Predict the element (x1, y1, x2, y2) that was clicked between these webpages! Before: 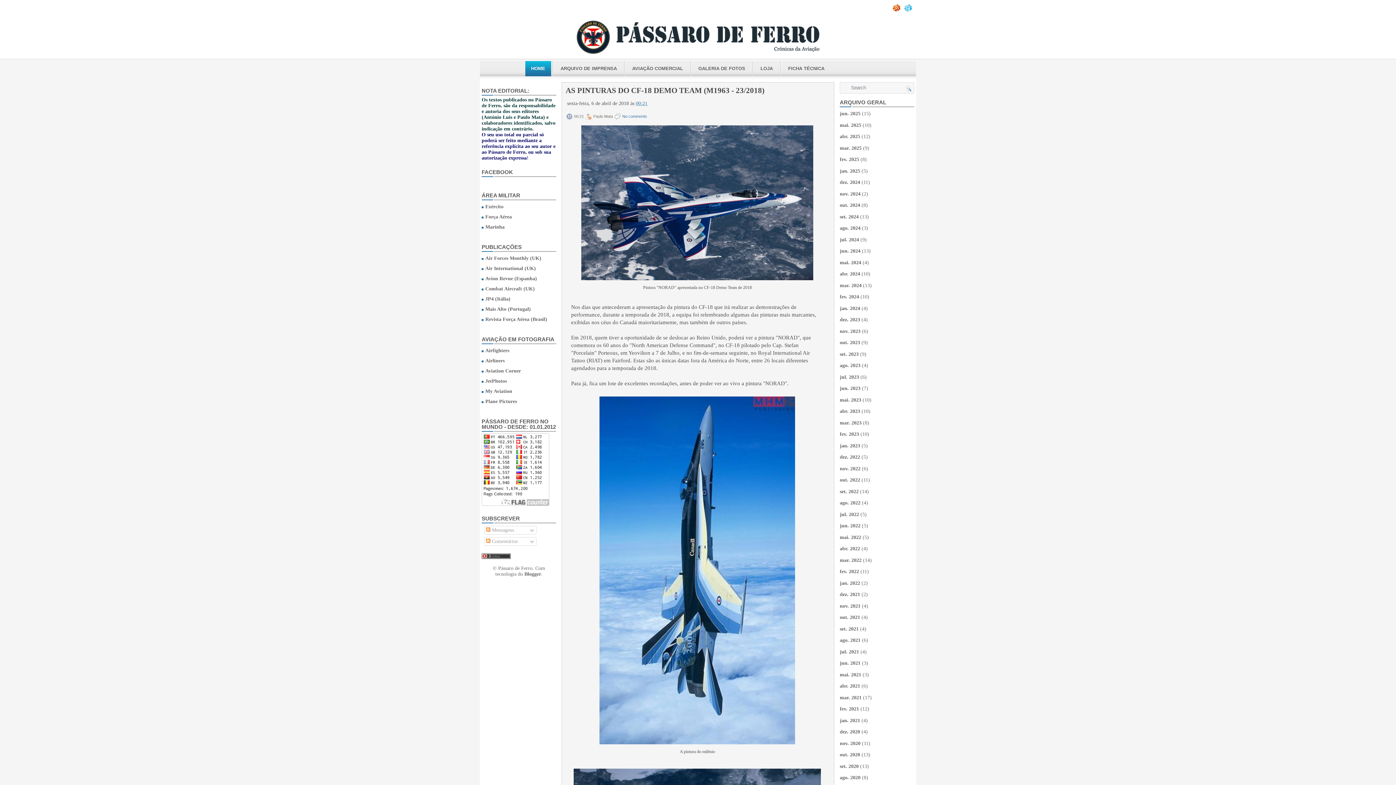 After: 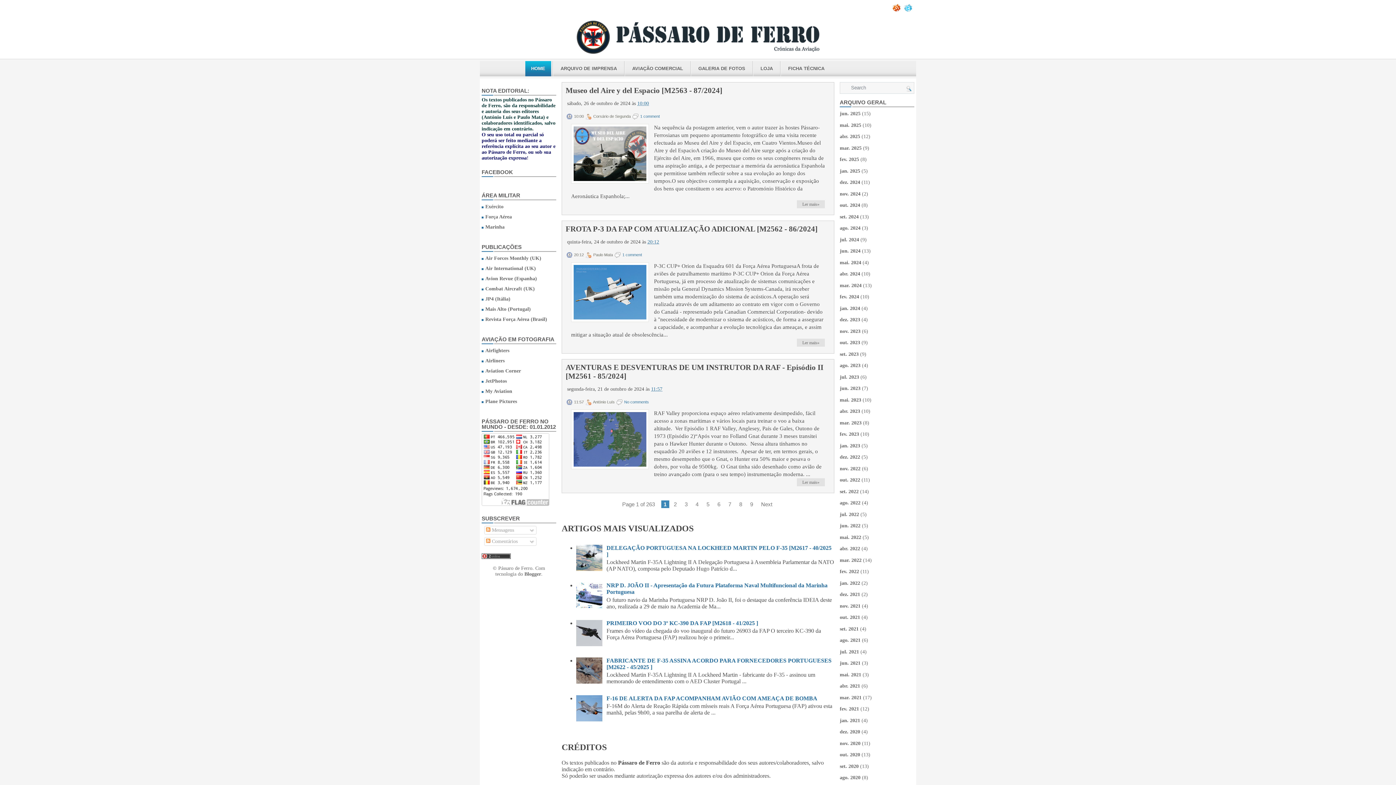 Action: label: out. 2024 bbox: (840, 202, 860, 208)